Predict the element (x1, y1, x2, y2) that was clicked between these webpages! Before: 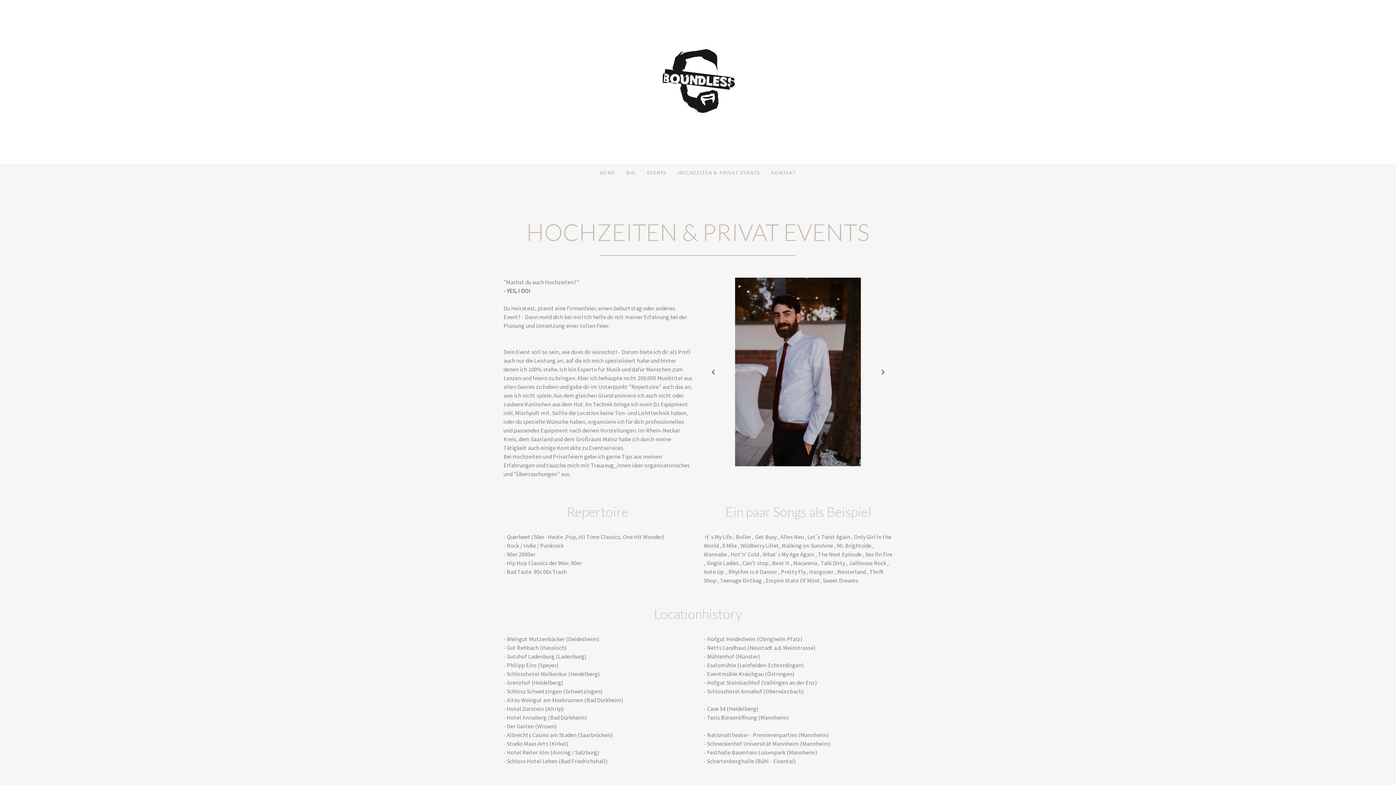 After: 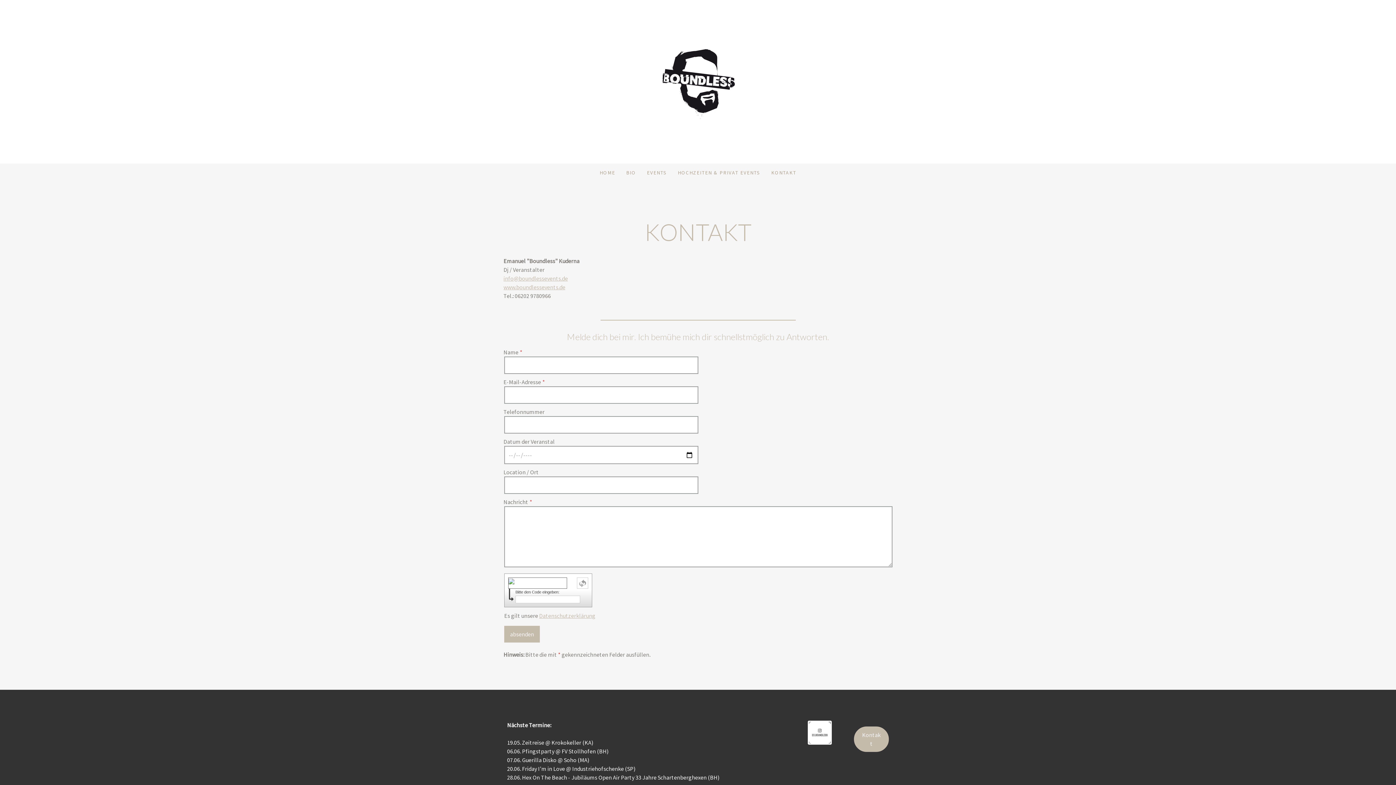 Action: bbox: (766, 163, 802, 181) label: KONTAKT